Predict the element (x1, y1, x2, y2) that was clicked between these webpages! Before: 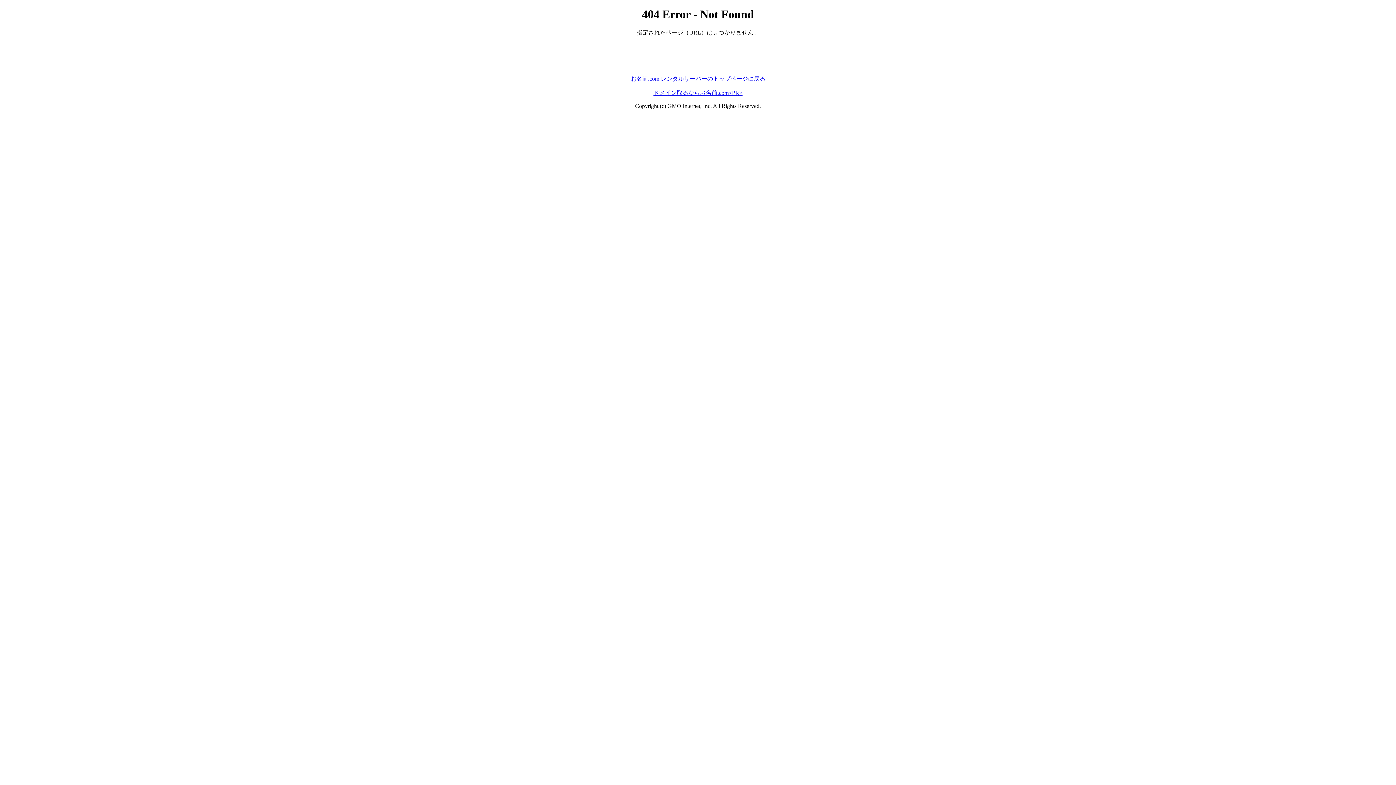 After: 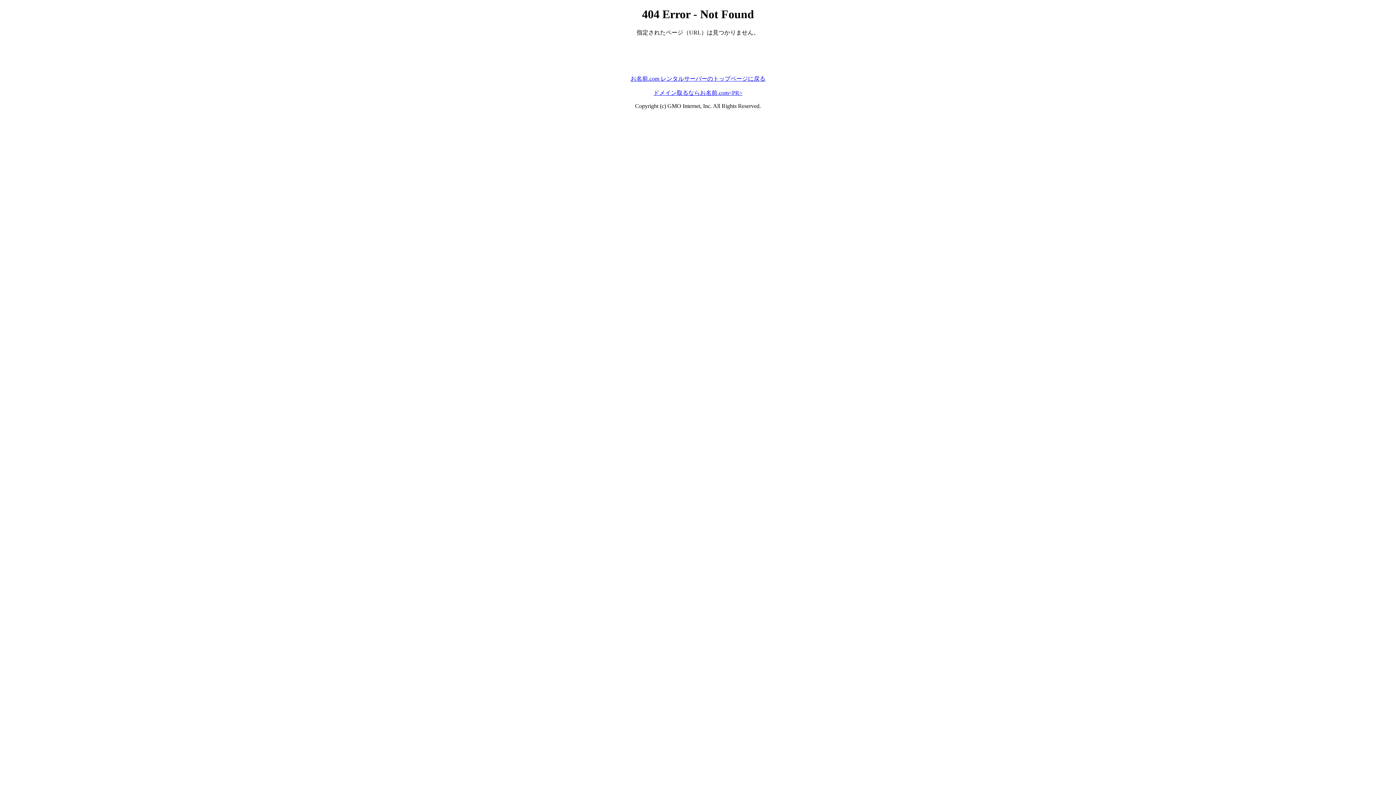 Action: bbox: (653, 89, 742, 95) label: ドメイン取るならお名前.com<PR>